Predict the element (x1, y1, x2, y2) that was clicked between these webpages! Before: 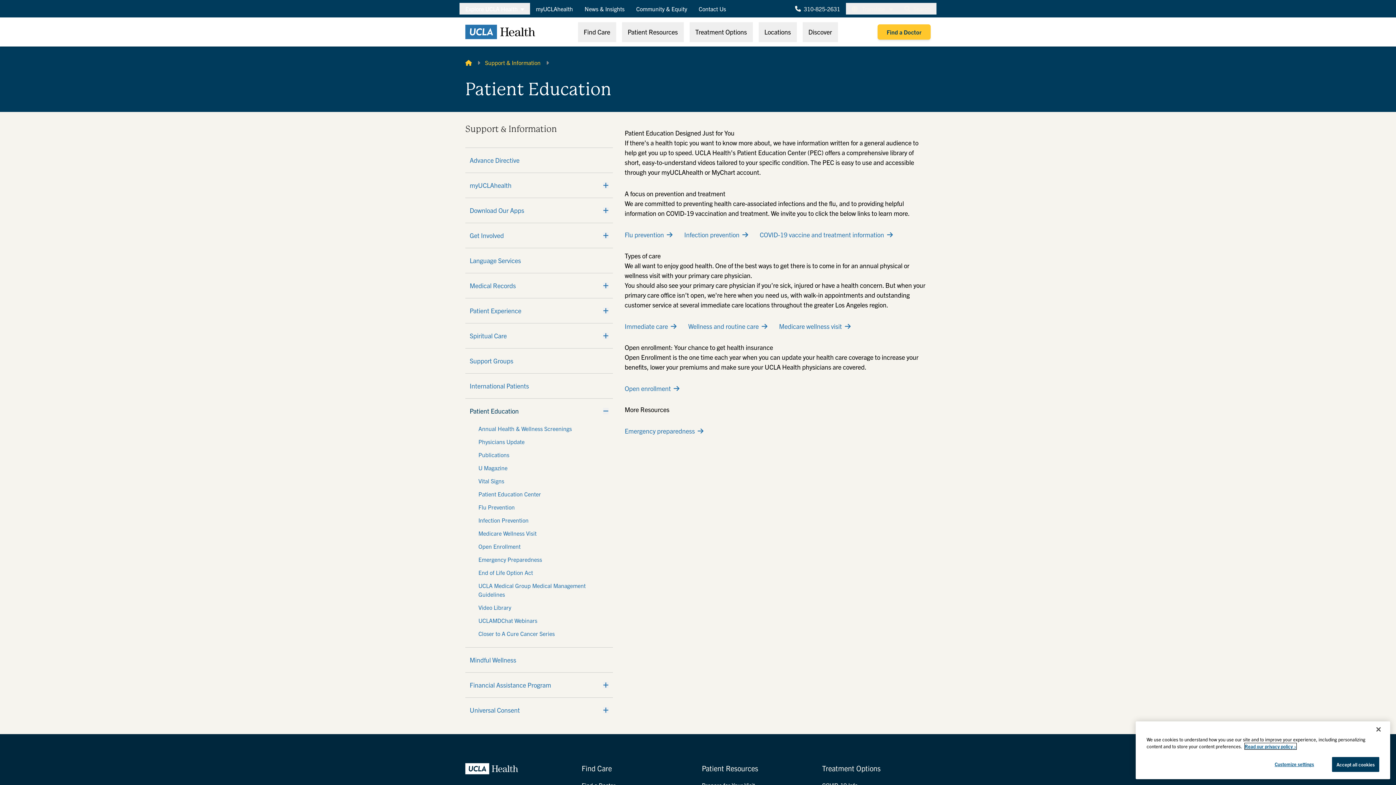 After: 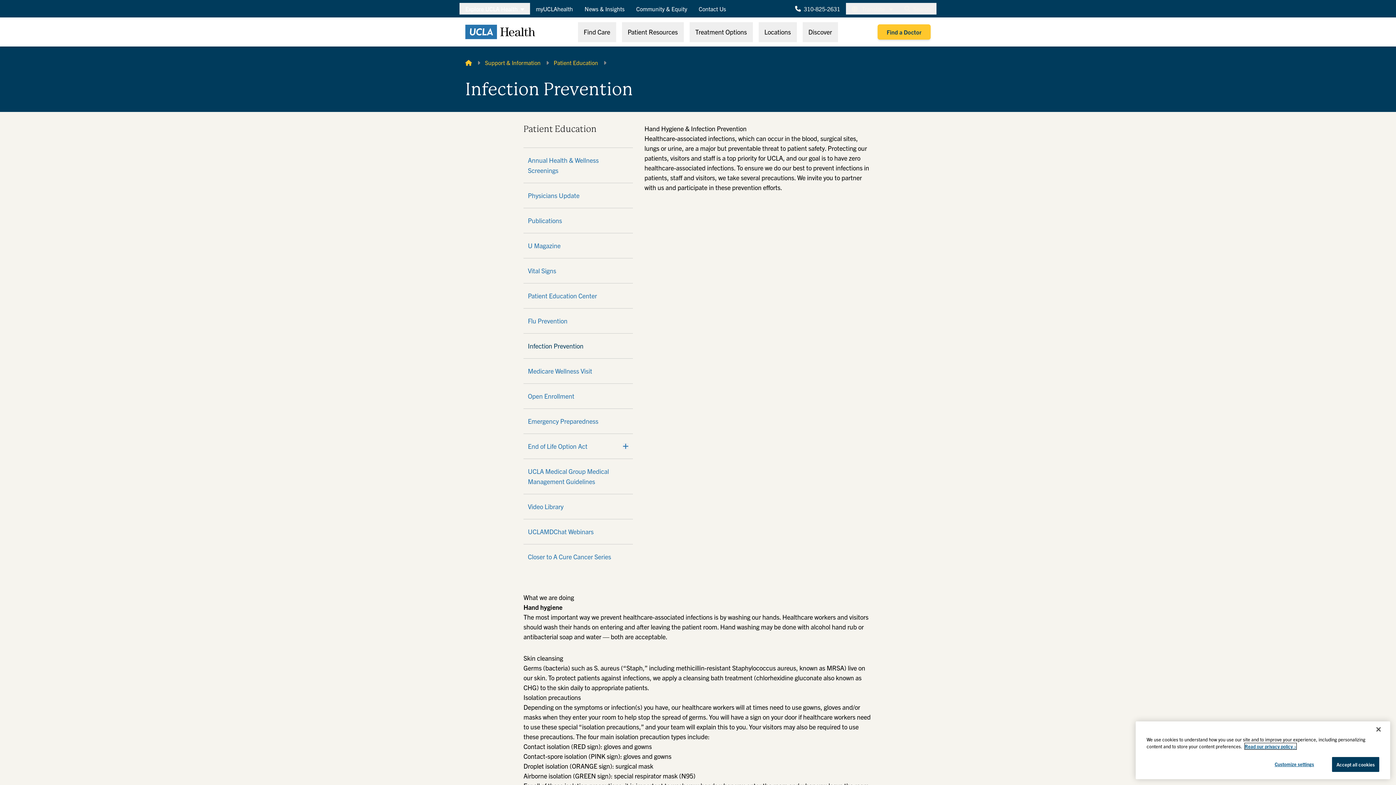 Action: bbox: (478, 516, 600, 524) label: Infection Prevention